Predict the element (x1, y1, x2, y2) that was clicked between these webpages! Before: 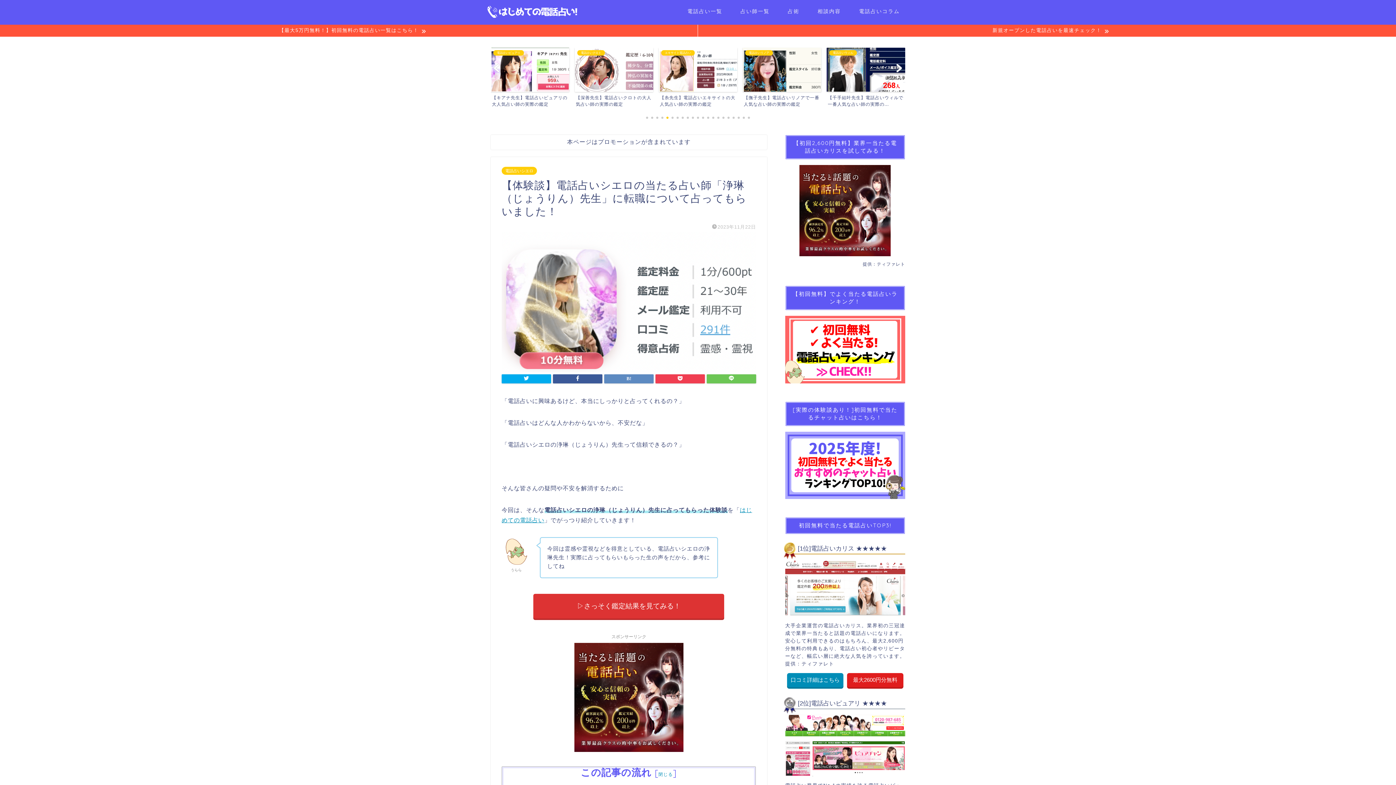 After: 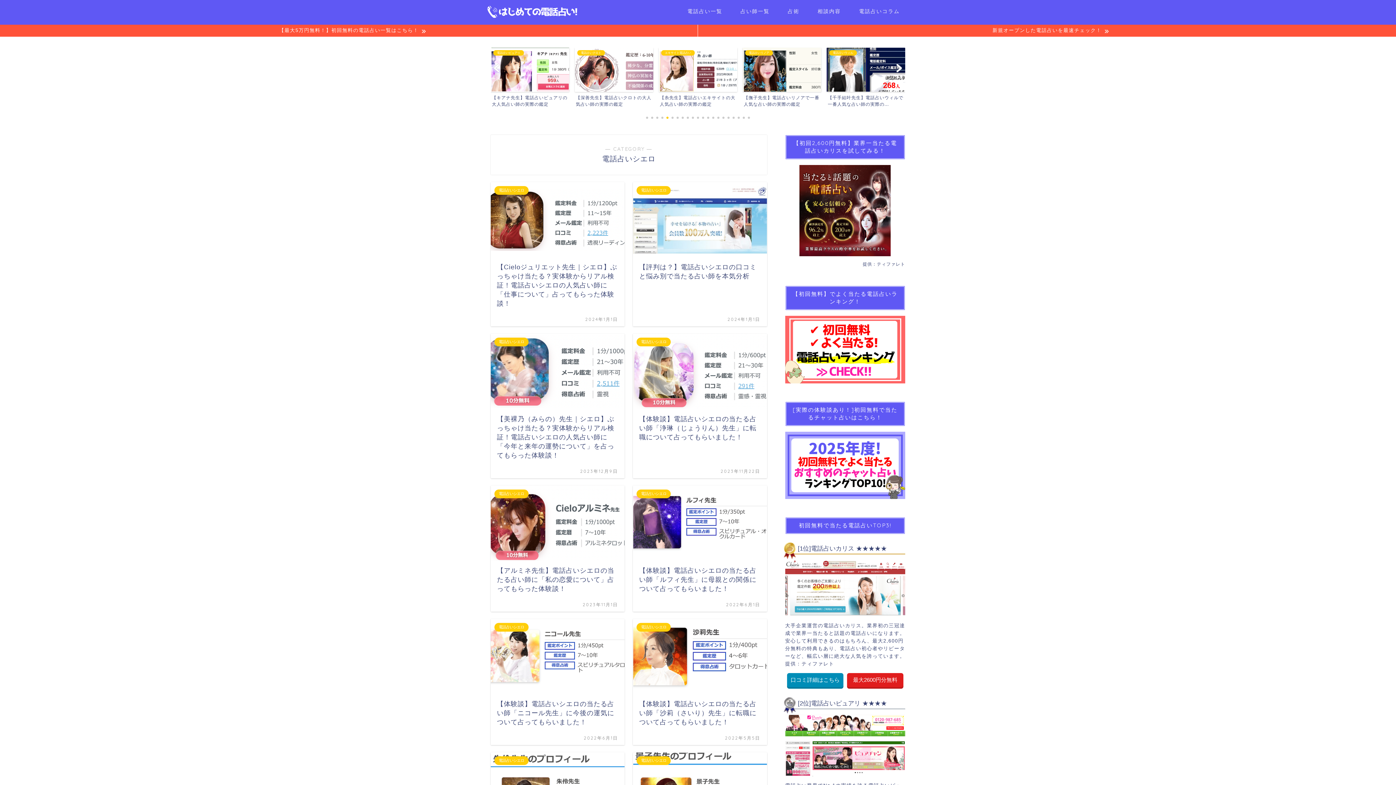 Action: label: 電話占いシエロ bbox: (501, 166, 537, 174)